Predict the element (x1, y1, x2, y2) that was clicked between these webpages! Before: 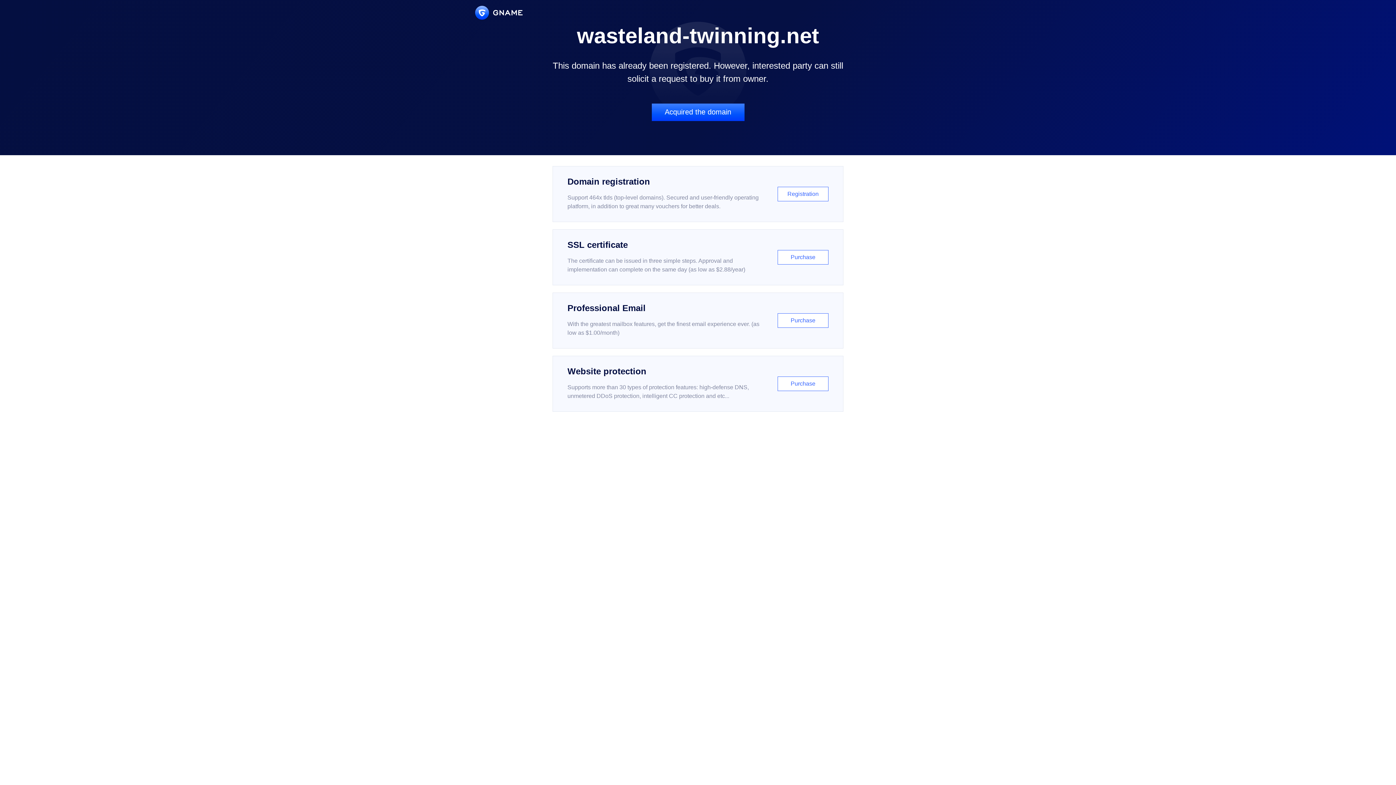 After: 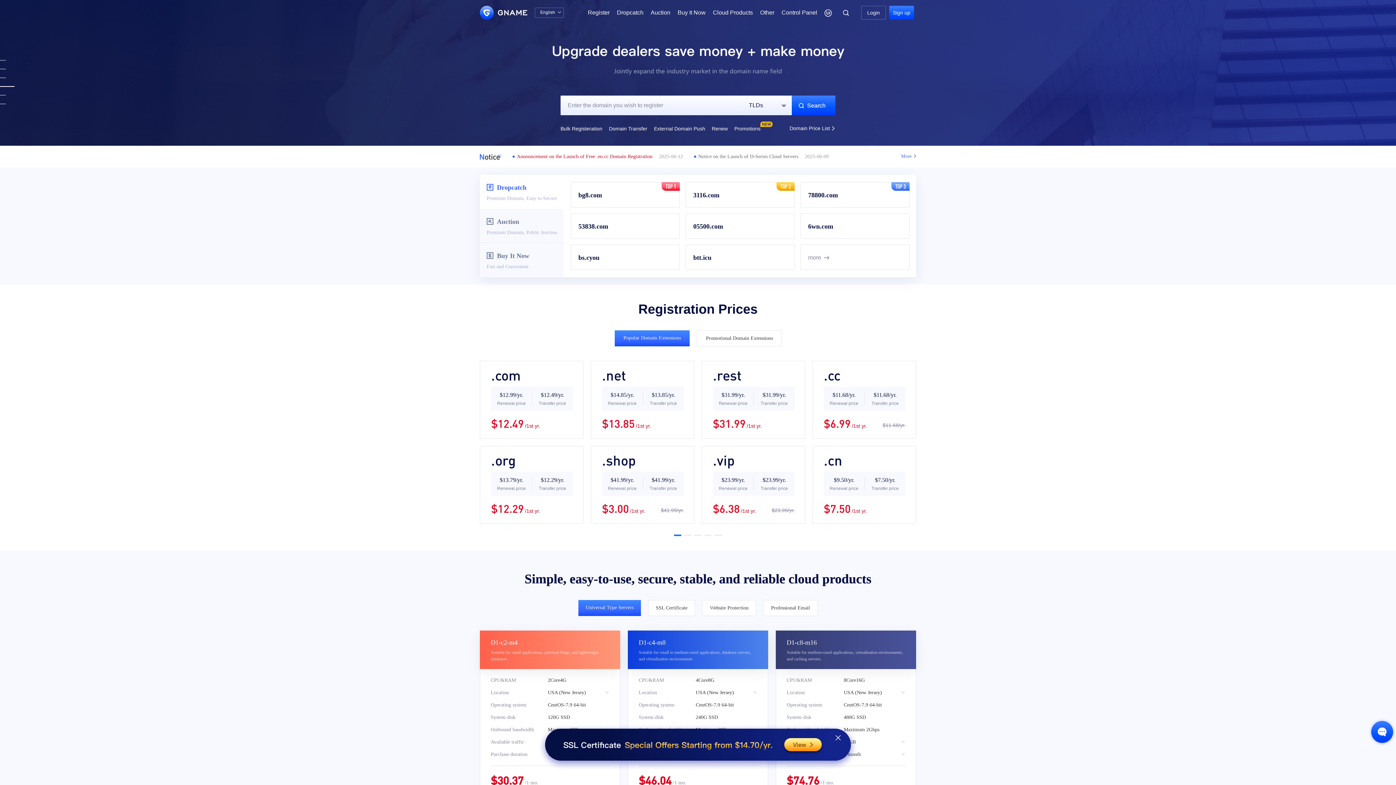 Action: bbox: (475, 5, 522, 19)